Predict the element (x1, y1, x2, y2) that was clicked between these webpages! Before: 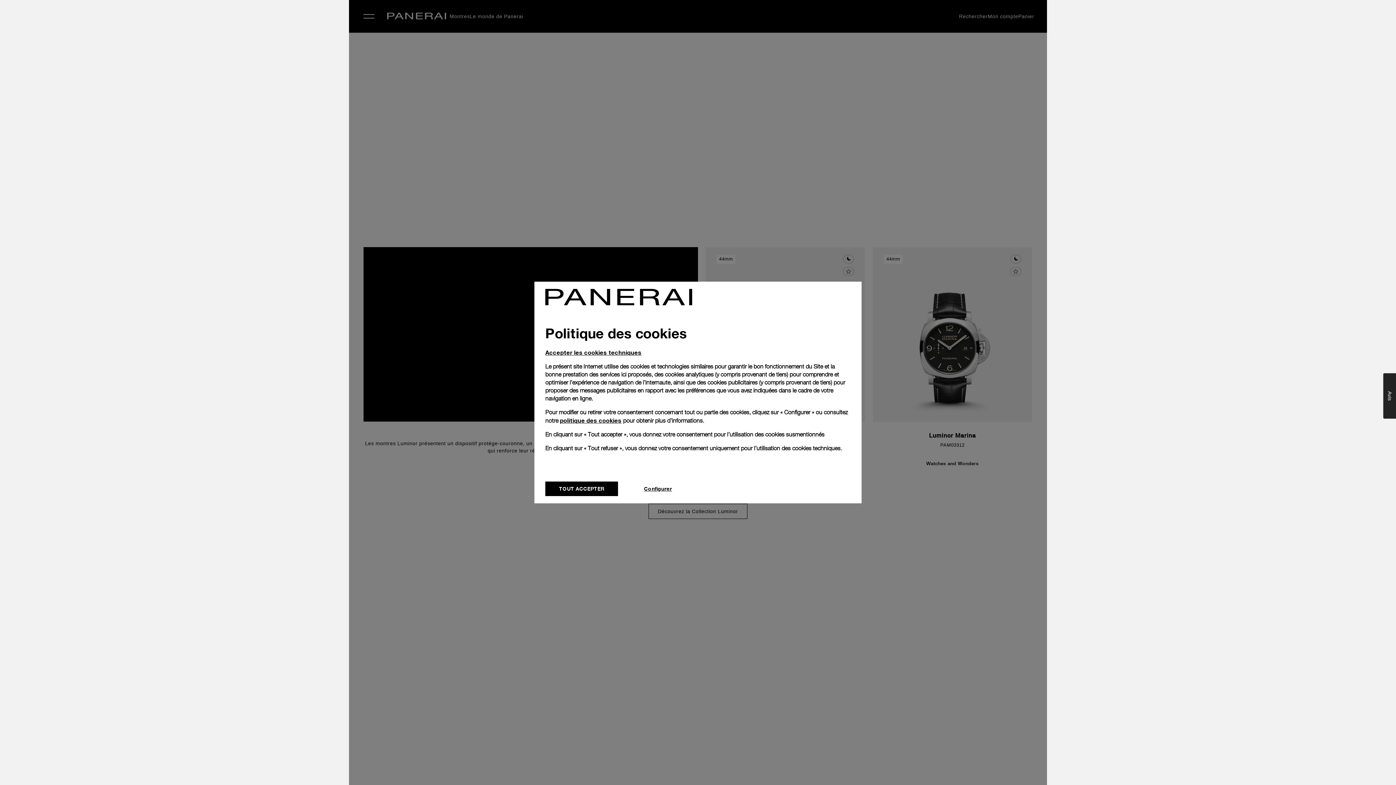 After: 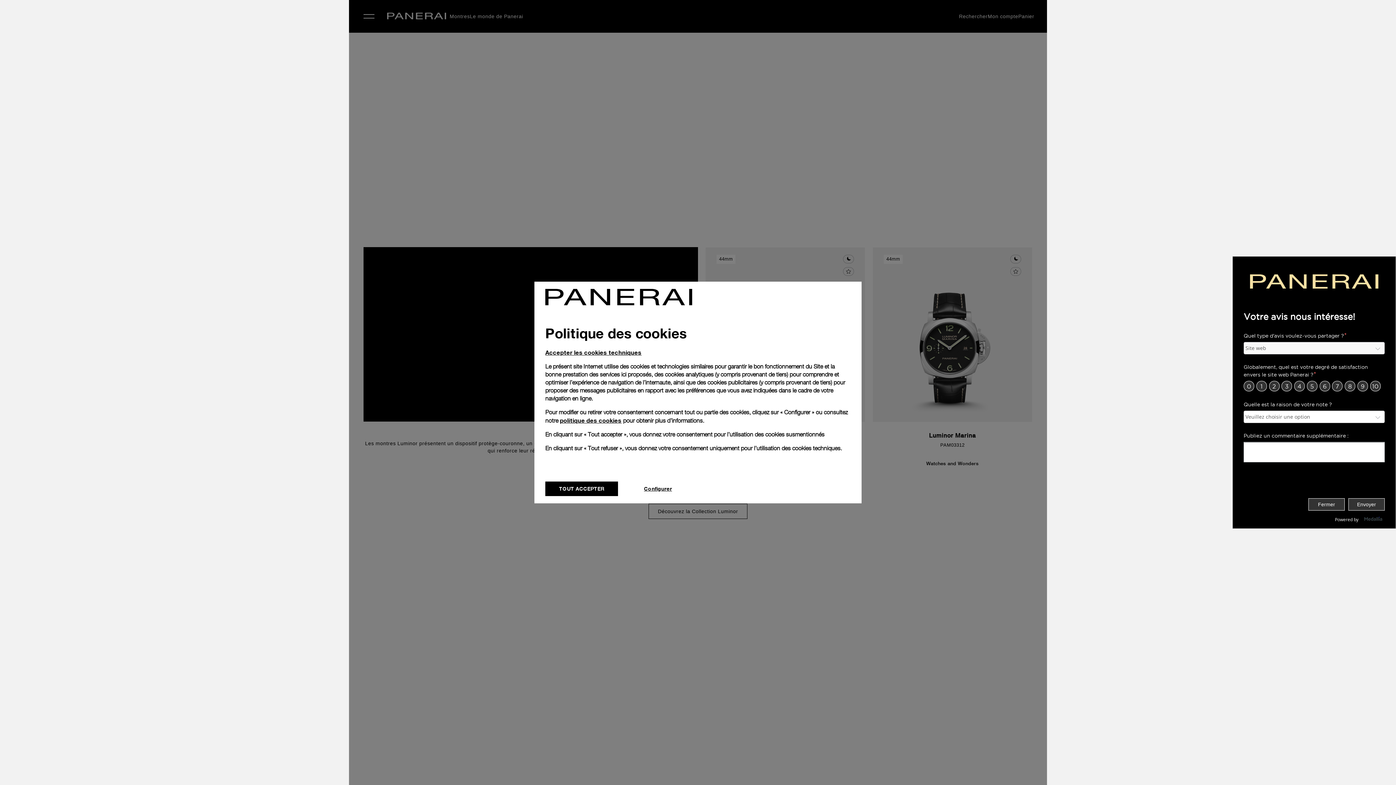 Action: bbox: (1383, 373, 1396, 418) label: Avis